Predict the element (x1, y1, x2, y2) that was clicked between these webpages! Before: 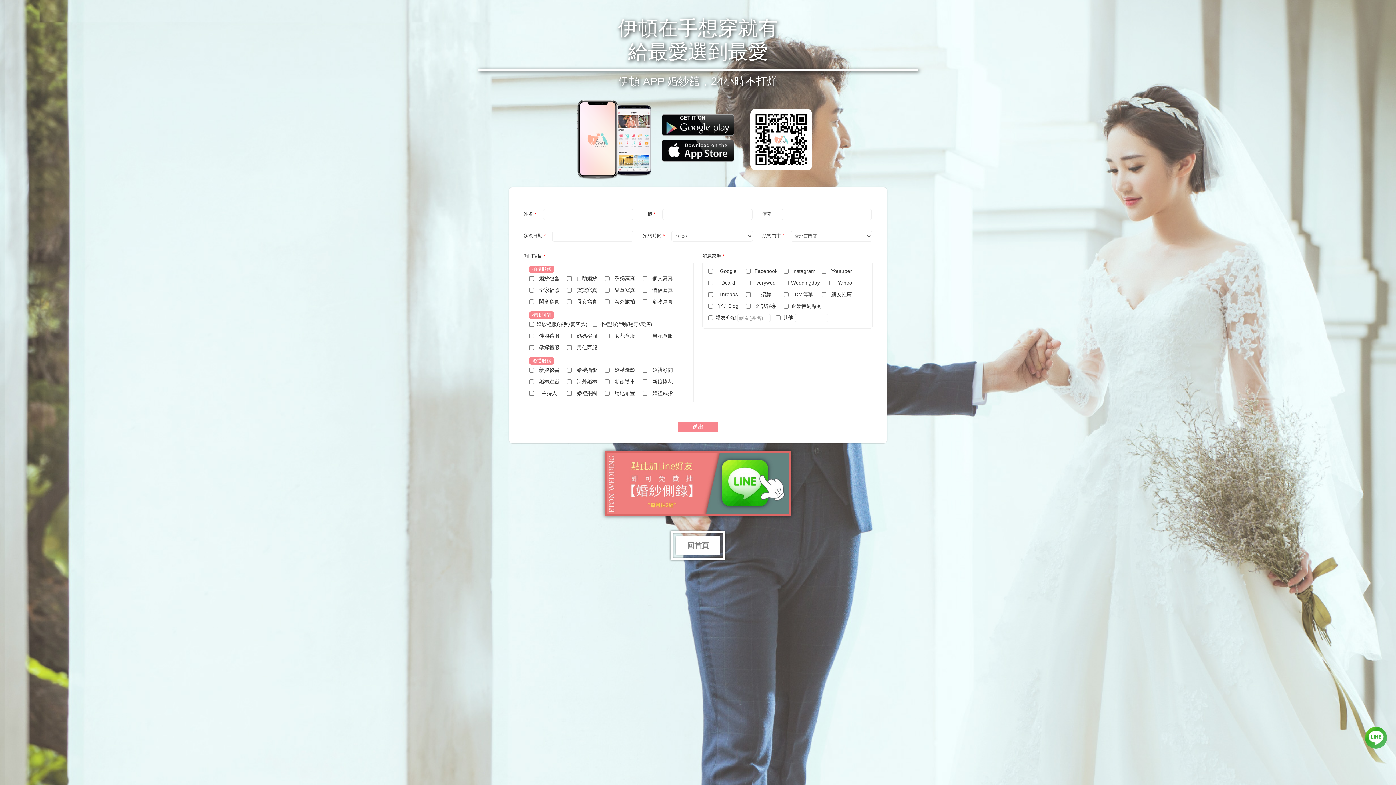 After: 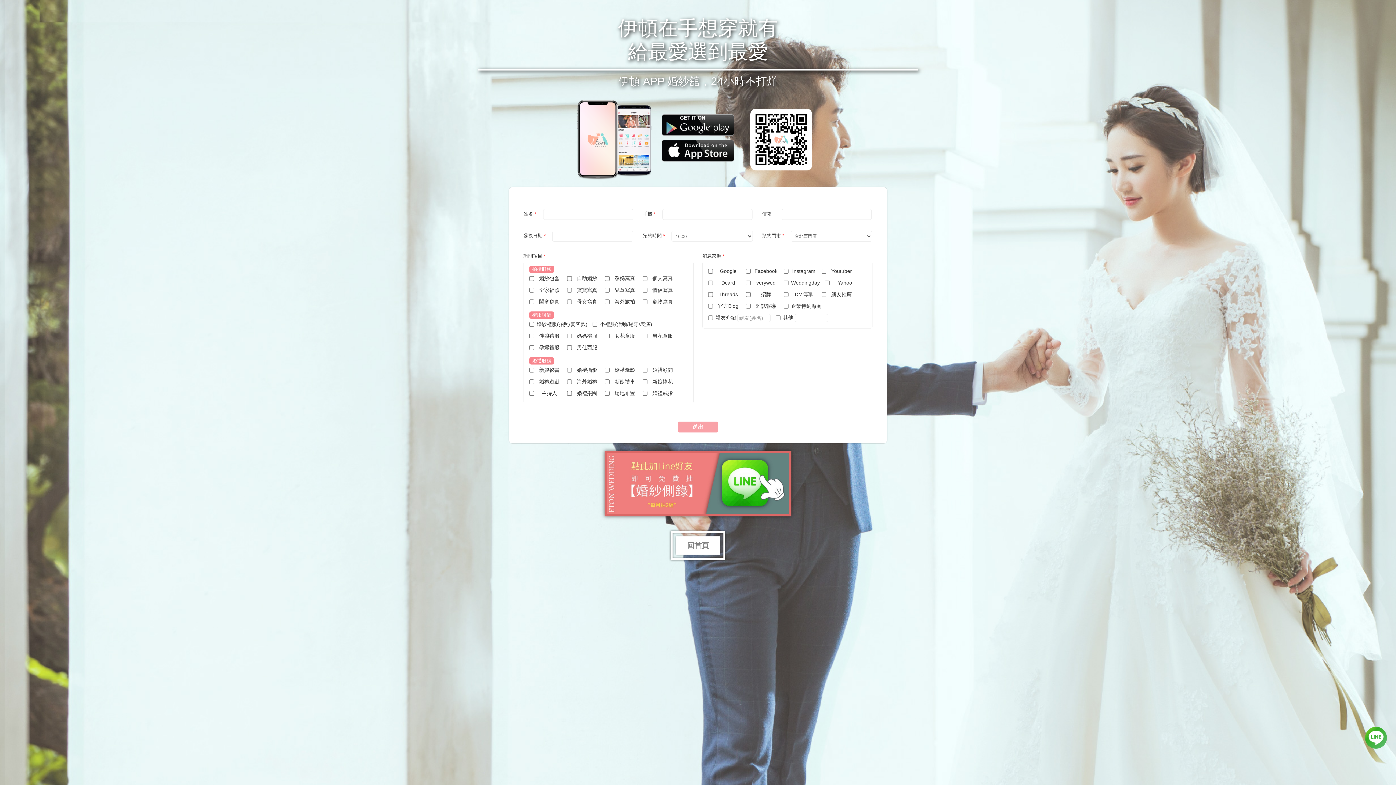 Action: bbox: (677, 421, 718, 432) label: 送出